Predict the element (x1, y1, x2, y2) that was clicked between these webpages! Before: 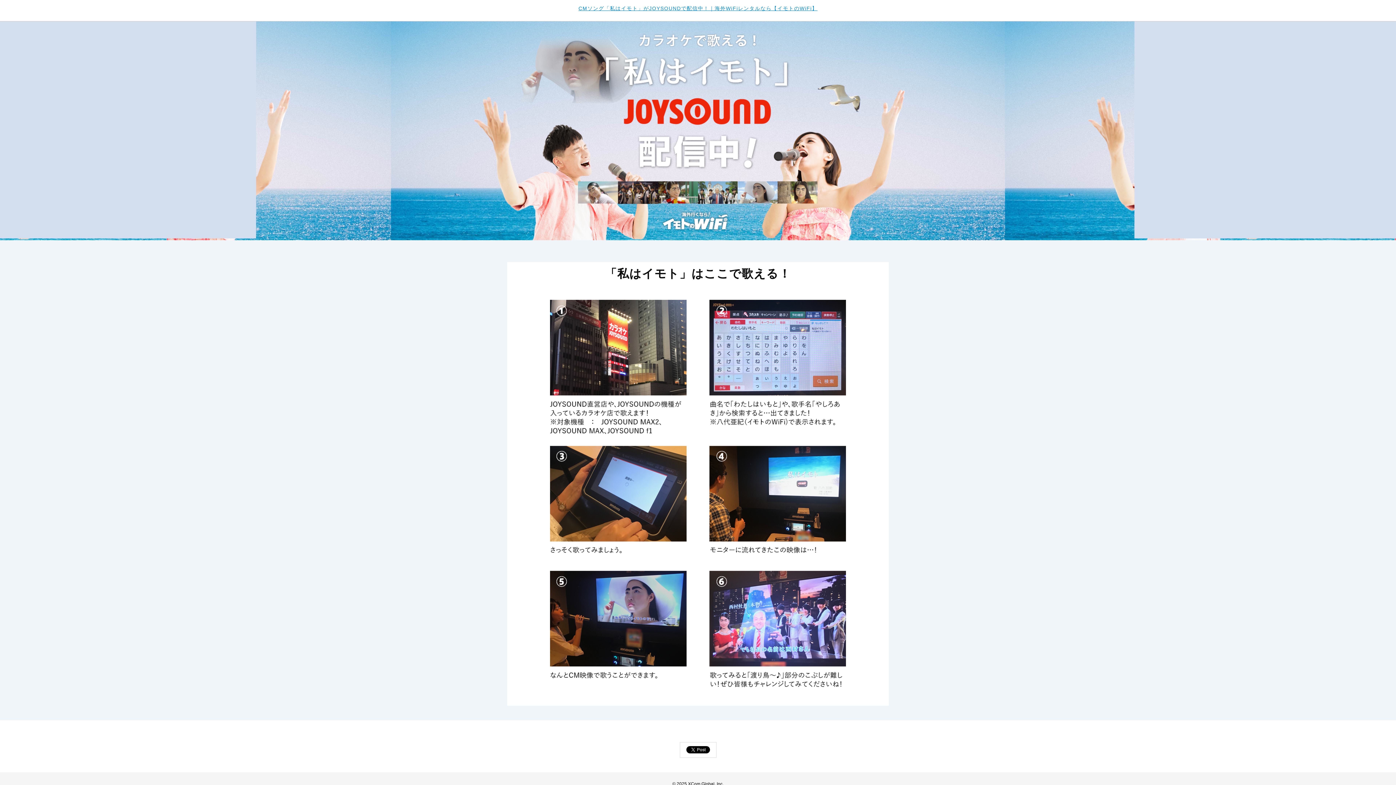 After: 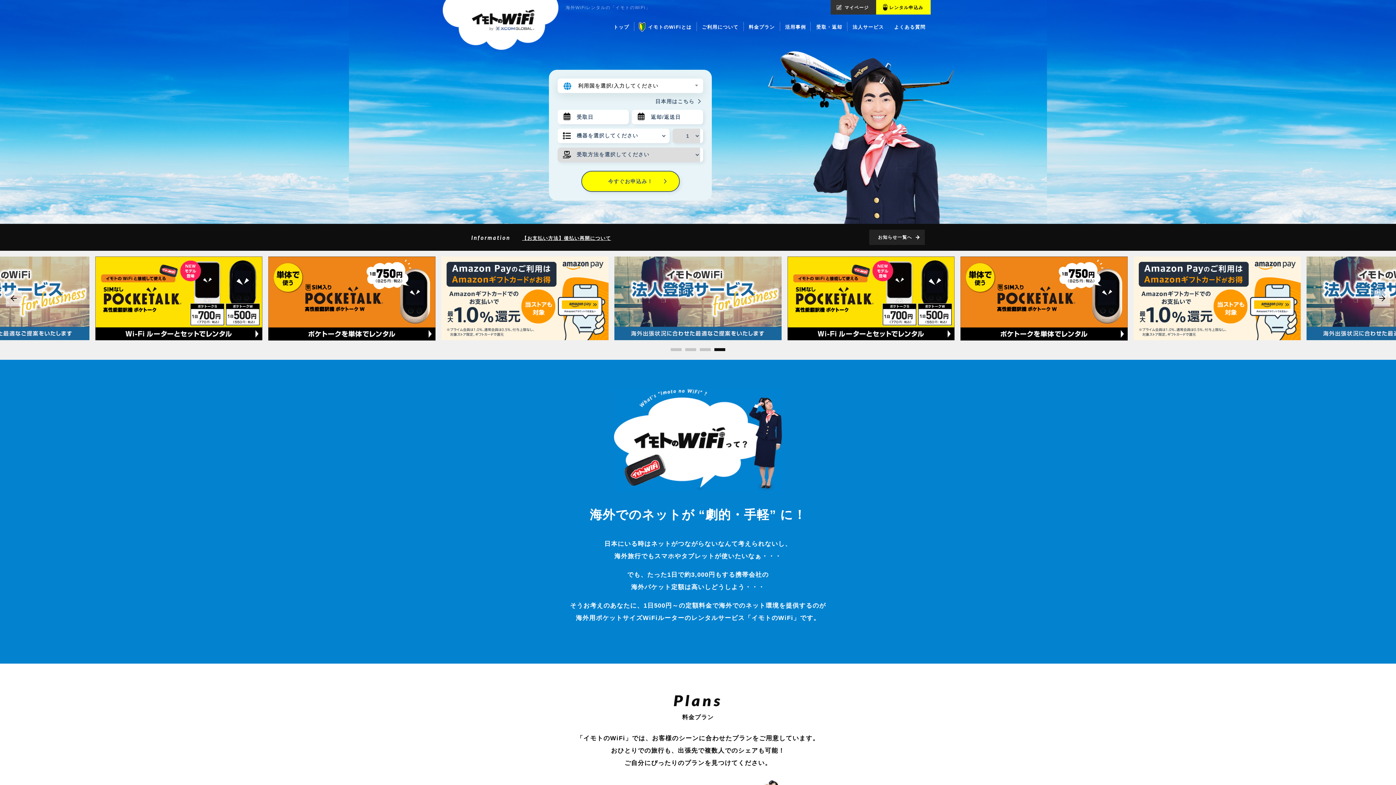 Action: bbox: (4, 4, 1392, 16) label: CMソング「私はイモト」がJOYSOUNDで配信中！｜海外WiFiレンタルなら【イモトのWiFi】